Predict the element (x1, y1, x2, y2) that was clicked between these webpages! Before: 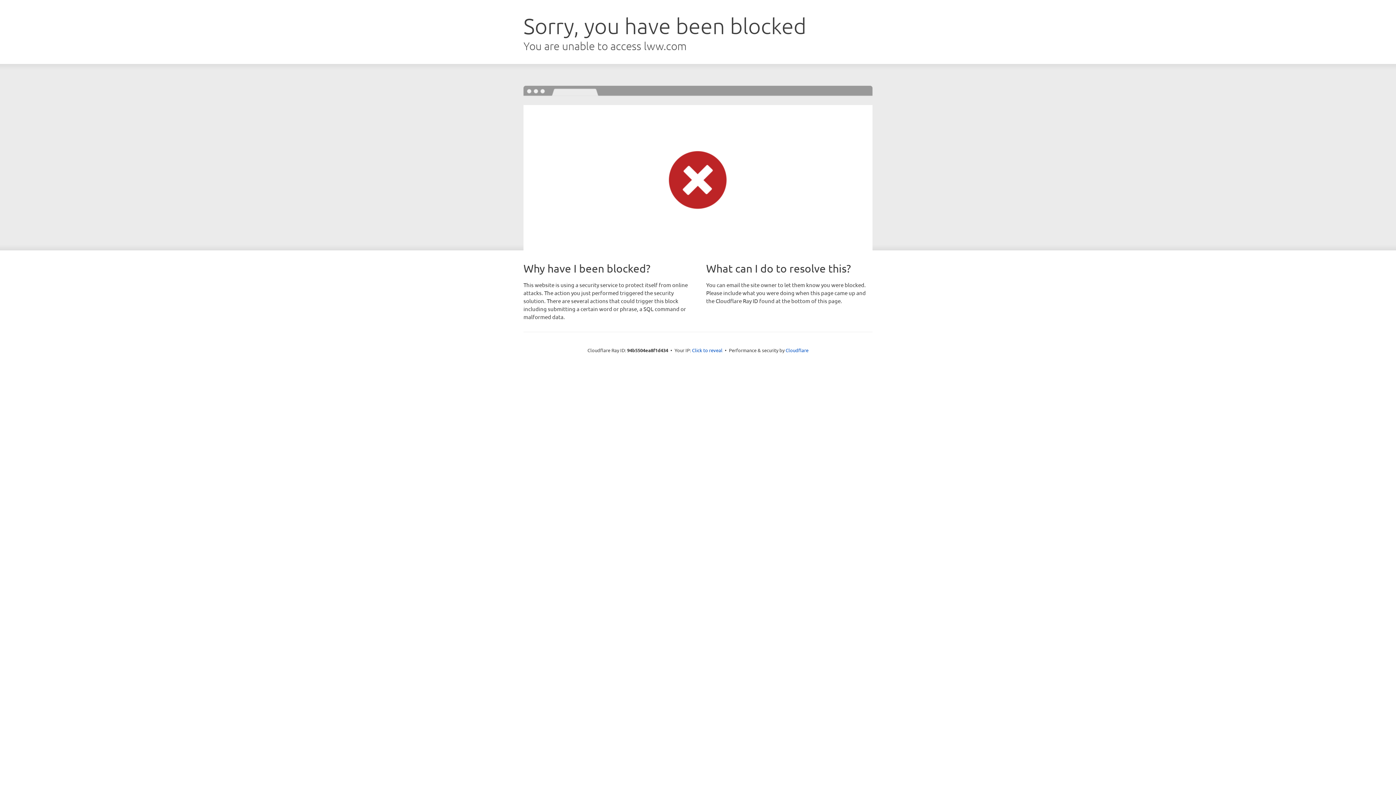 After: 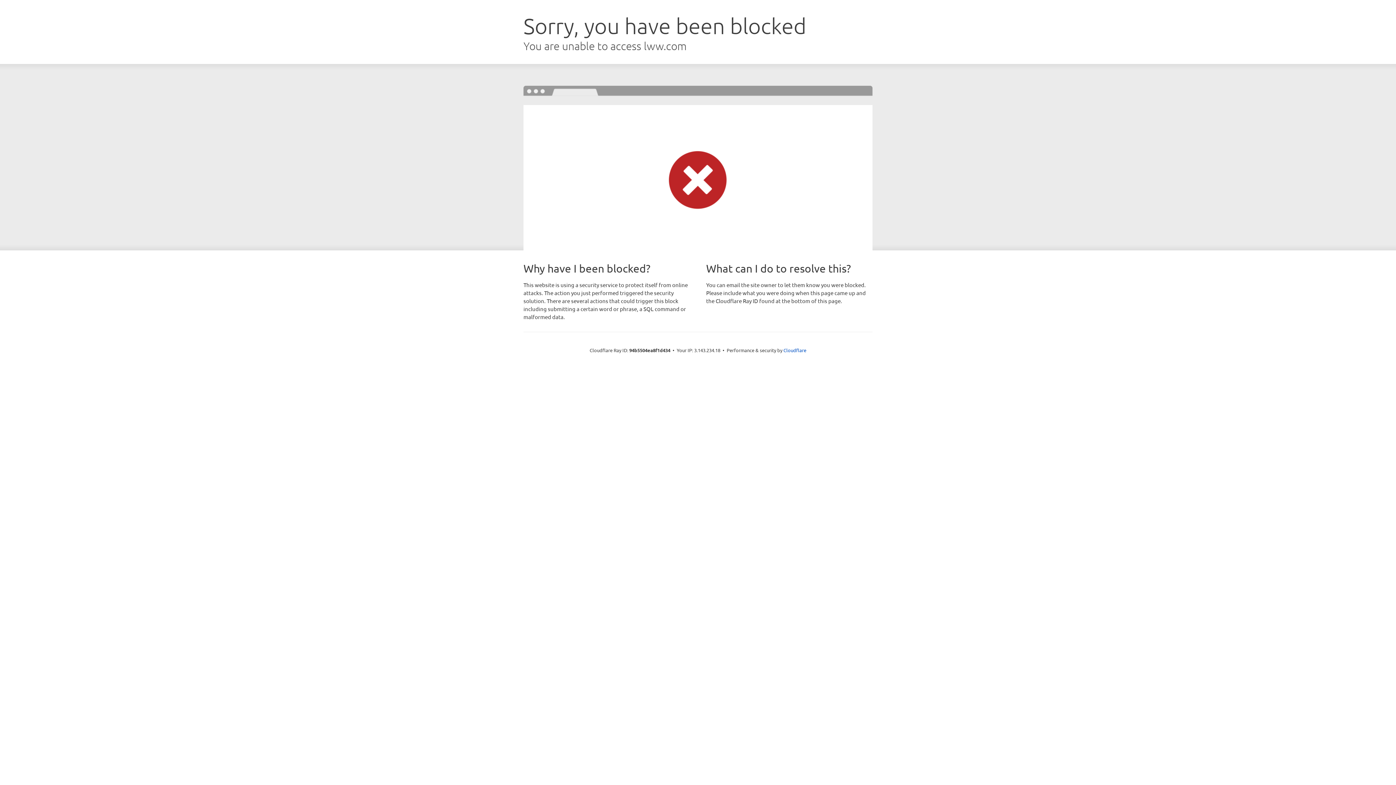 Action: bbox: (692, 346, 722, 353) label: Click to reveal